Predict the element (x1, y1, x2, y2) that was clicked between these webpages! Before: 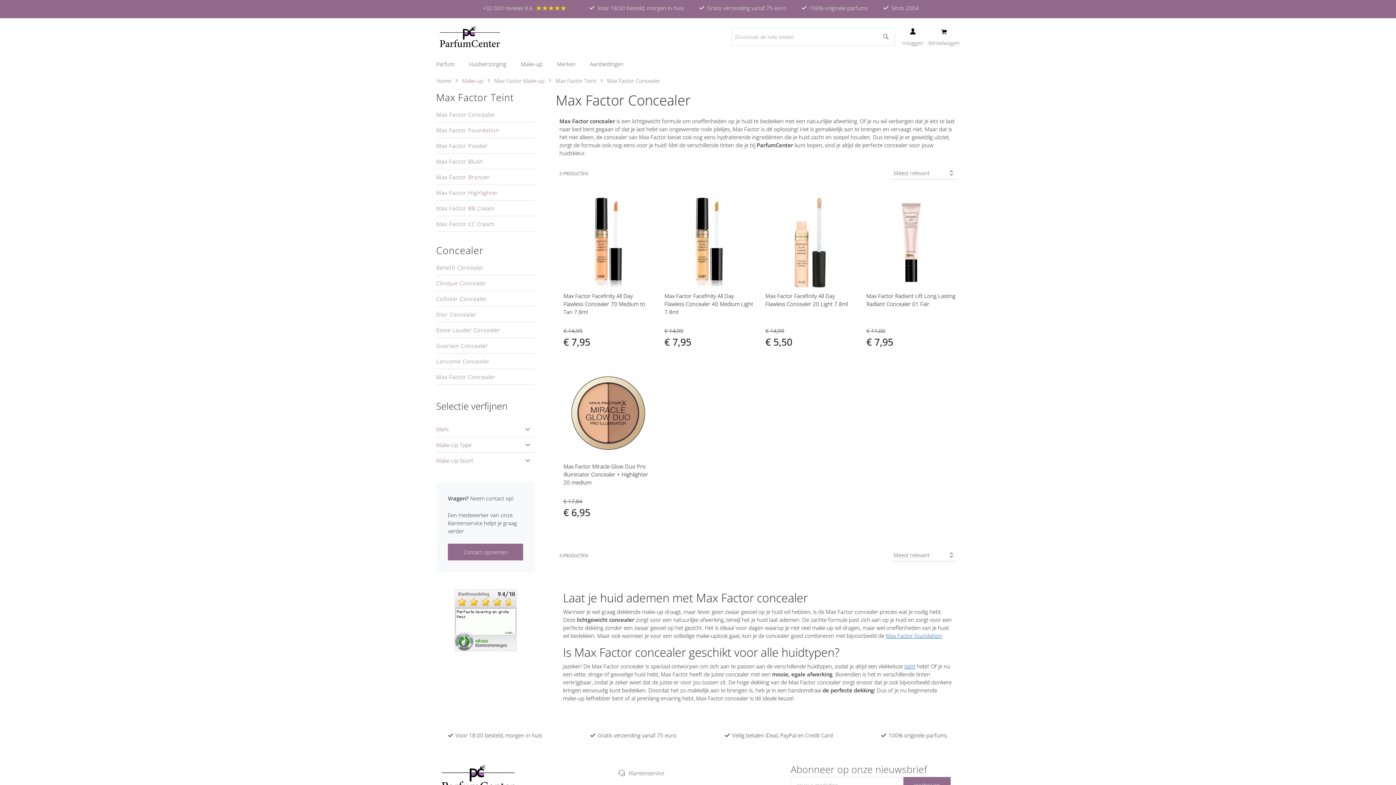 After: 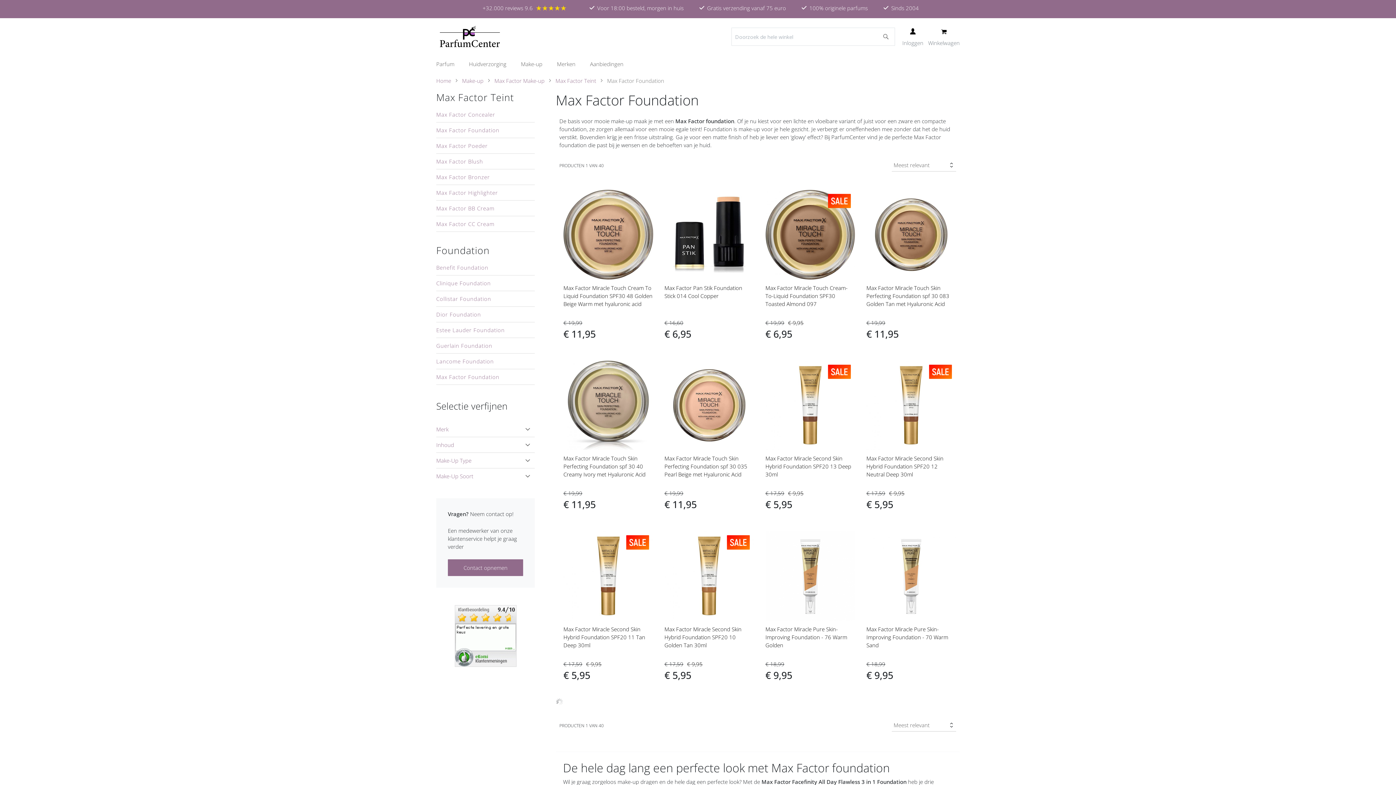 Action: label: Max Factor Foundation bbox: (436, 122, 534, 137)